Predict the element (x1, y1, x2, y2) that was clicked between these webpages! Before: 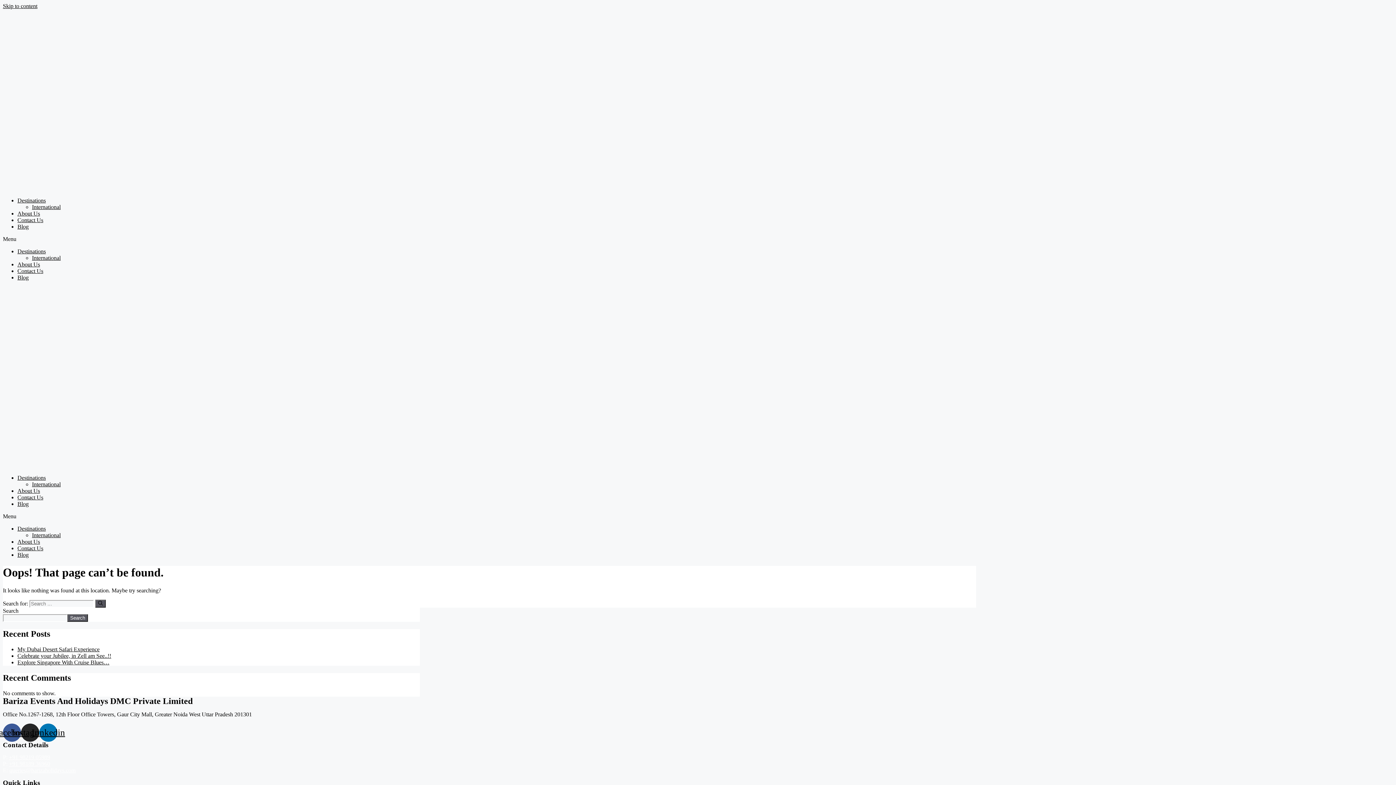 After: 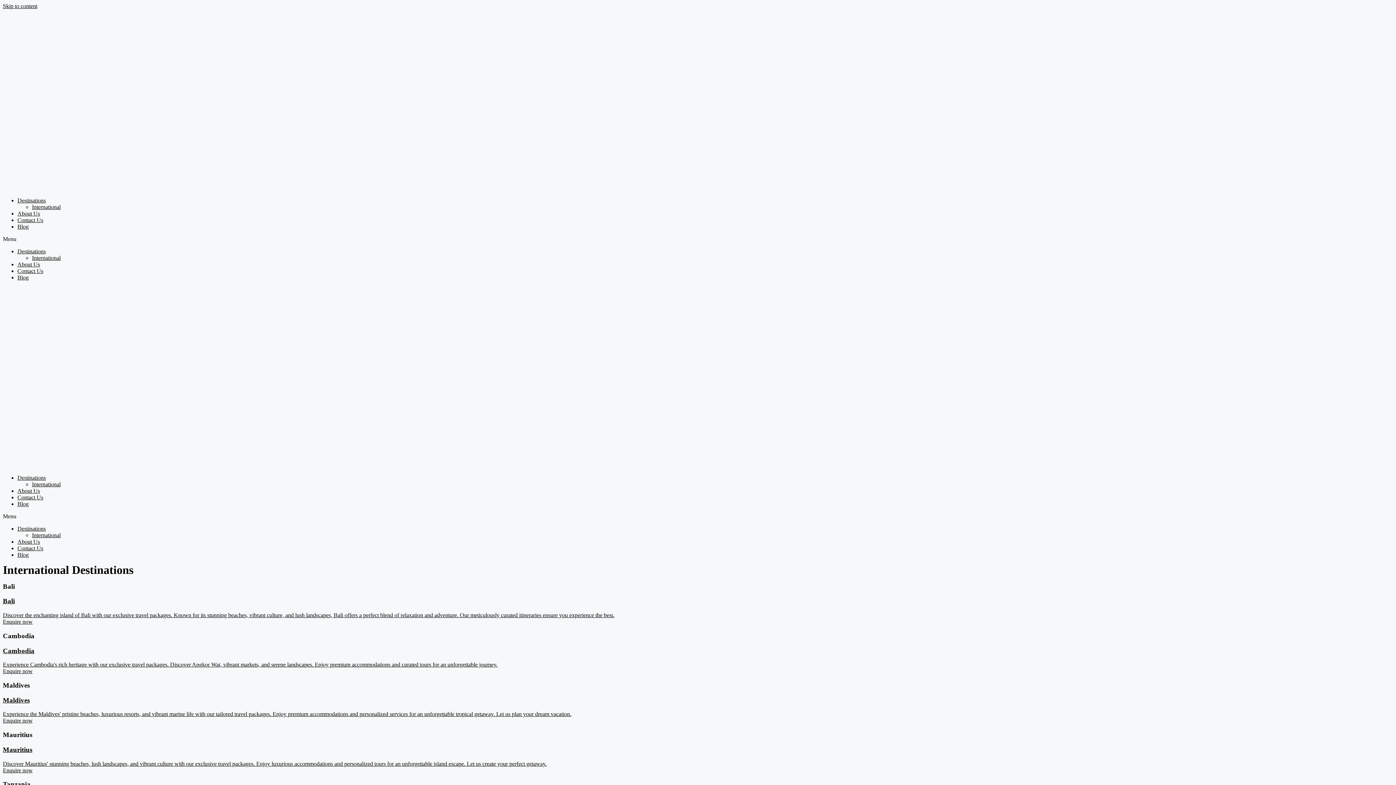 Action: label: International bbox: (32, 481, 60, 487)